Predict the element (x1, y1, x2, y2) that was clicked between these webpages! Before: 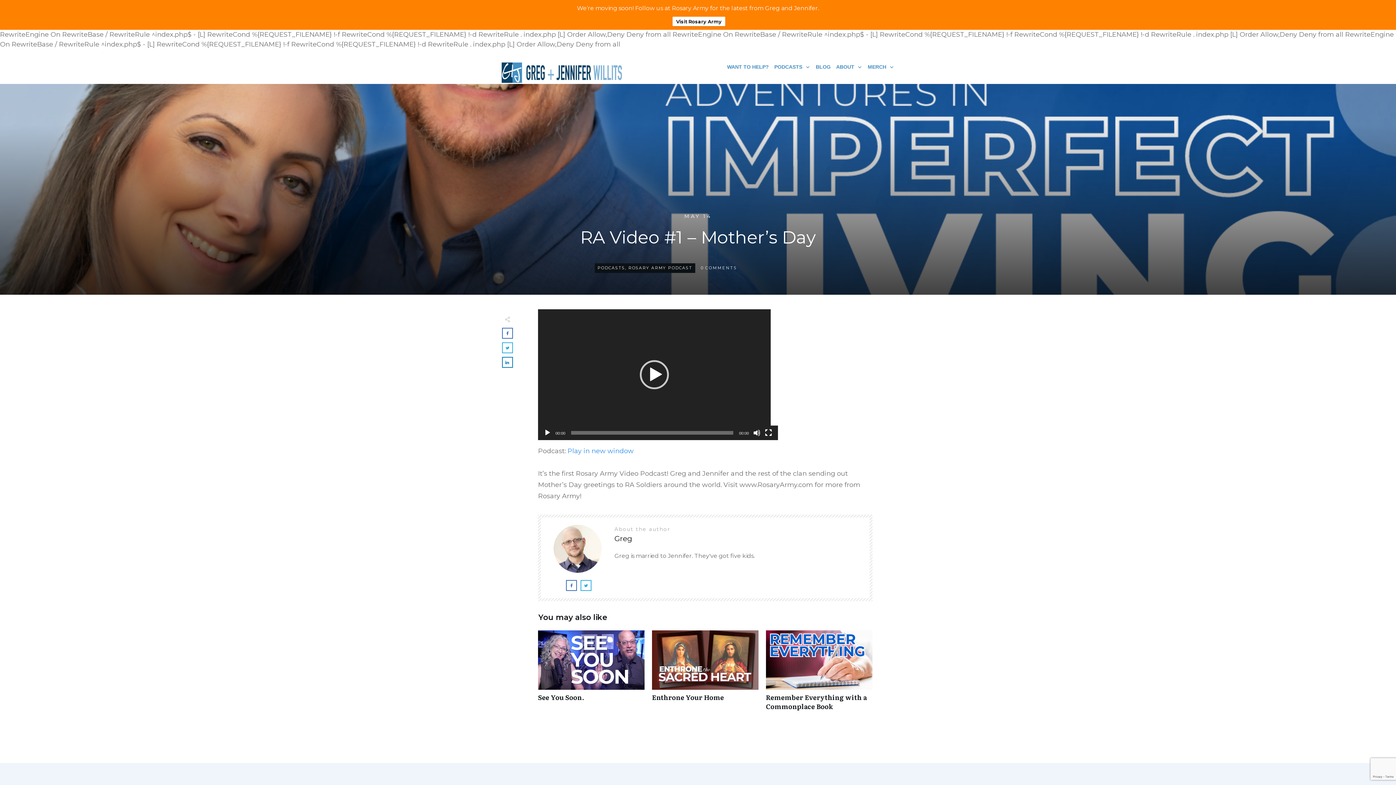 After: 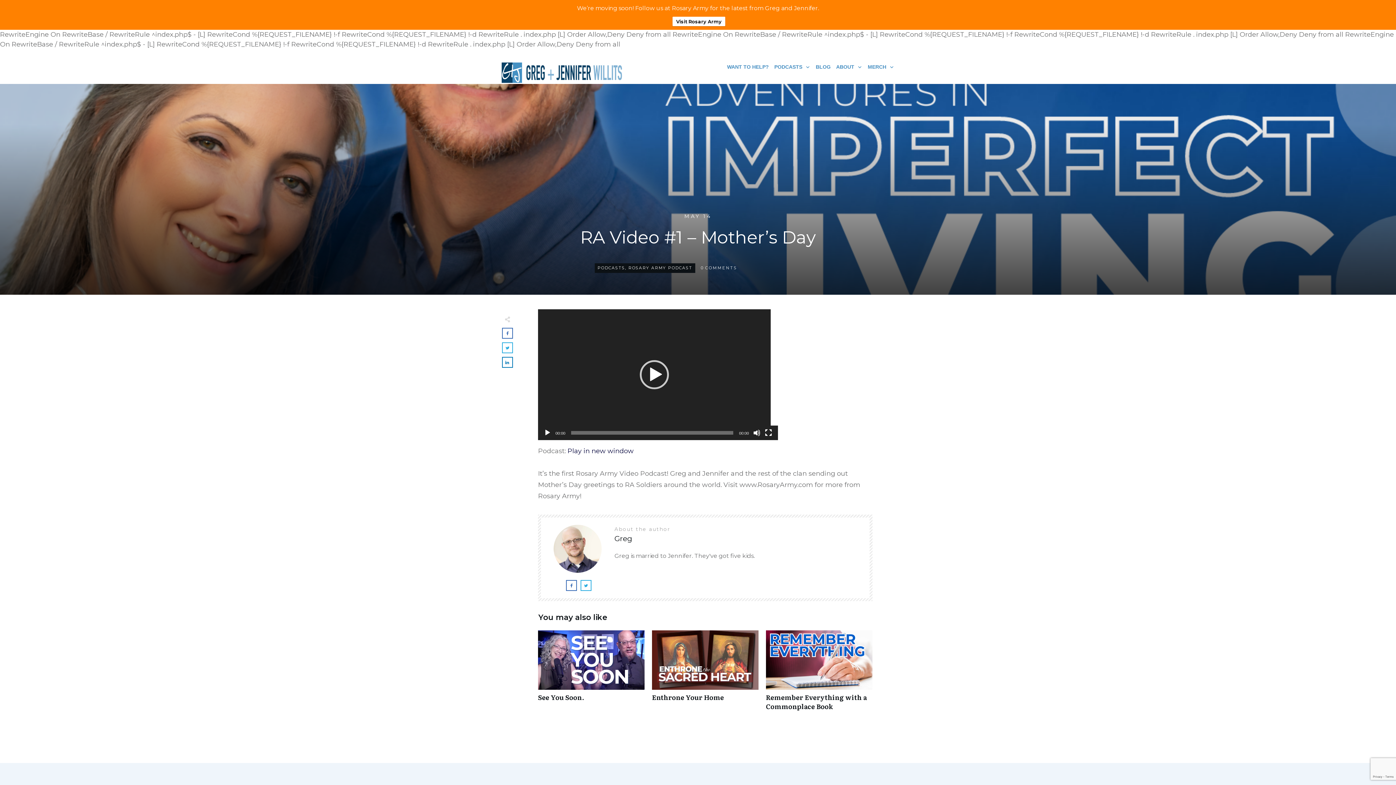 Action: label: Play in new window bbox: (567, 447, 633, 455)